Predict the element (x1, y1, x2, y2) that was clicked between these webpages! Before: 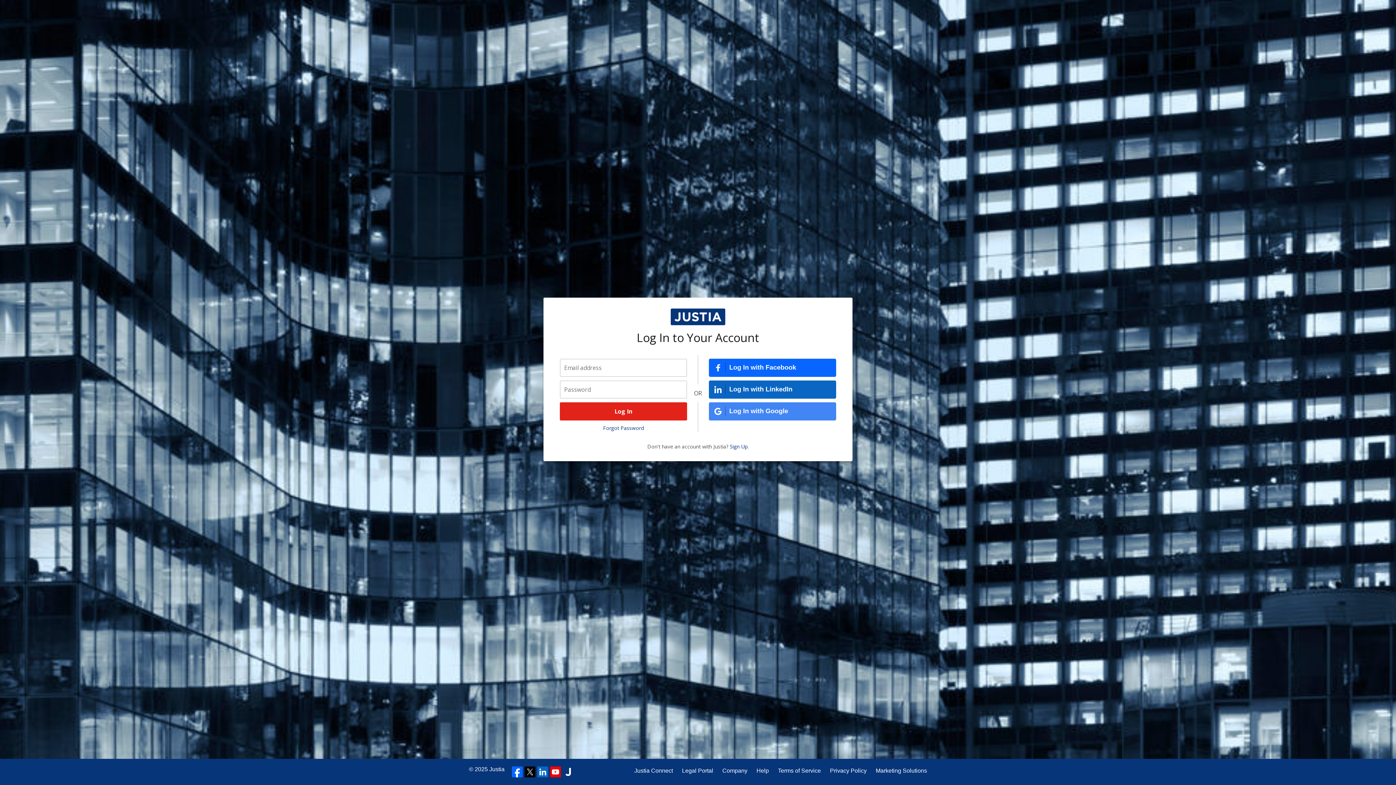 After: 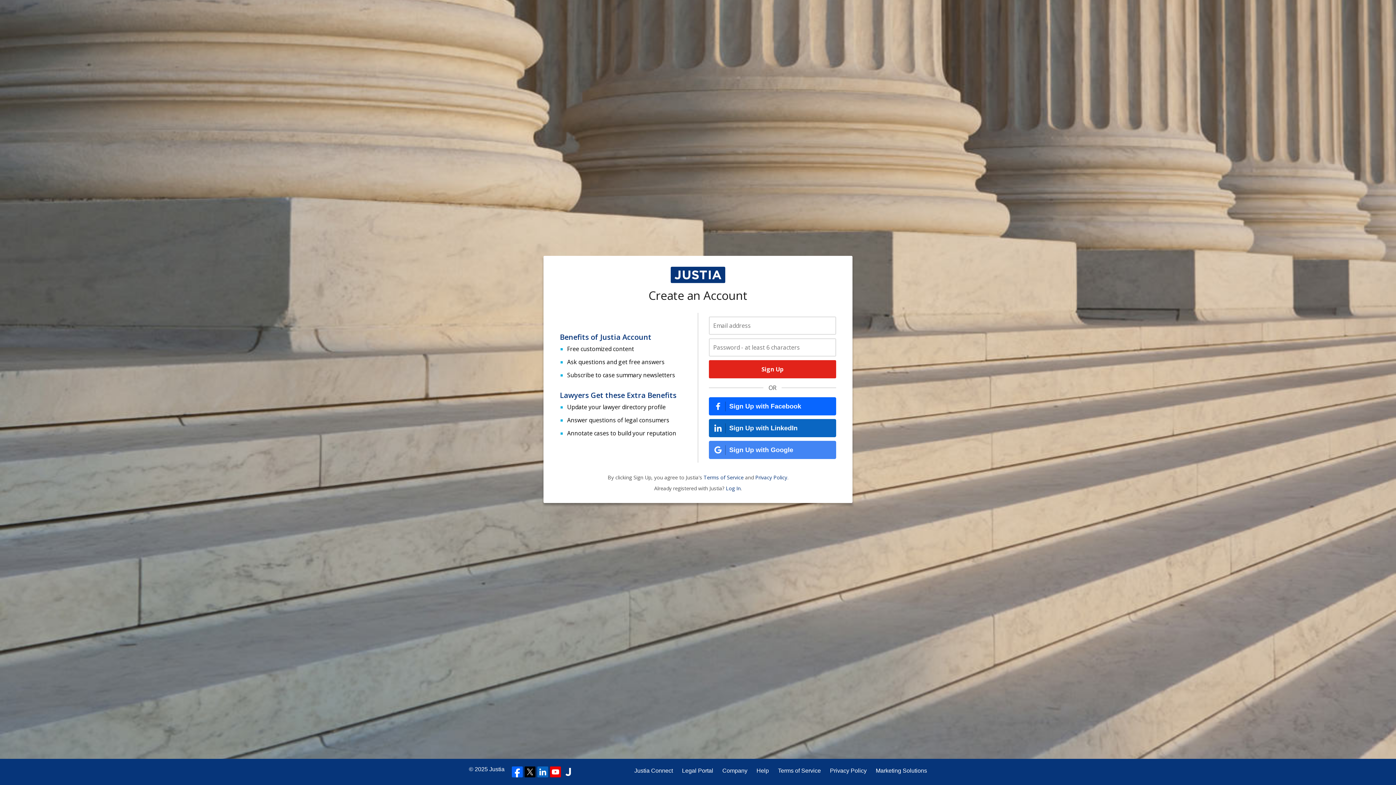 Action: label: Sign Up bbox: (730, 443, 747, 450)